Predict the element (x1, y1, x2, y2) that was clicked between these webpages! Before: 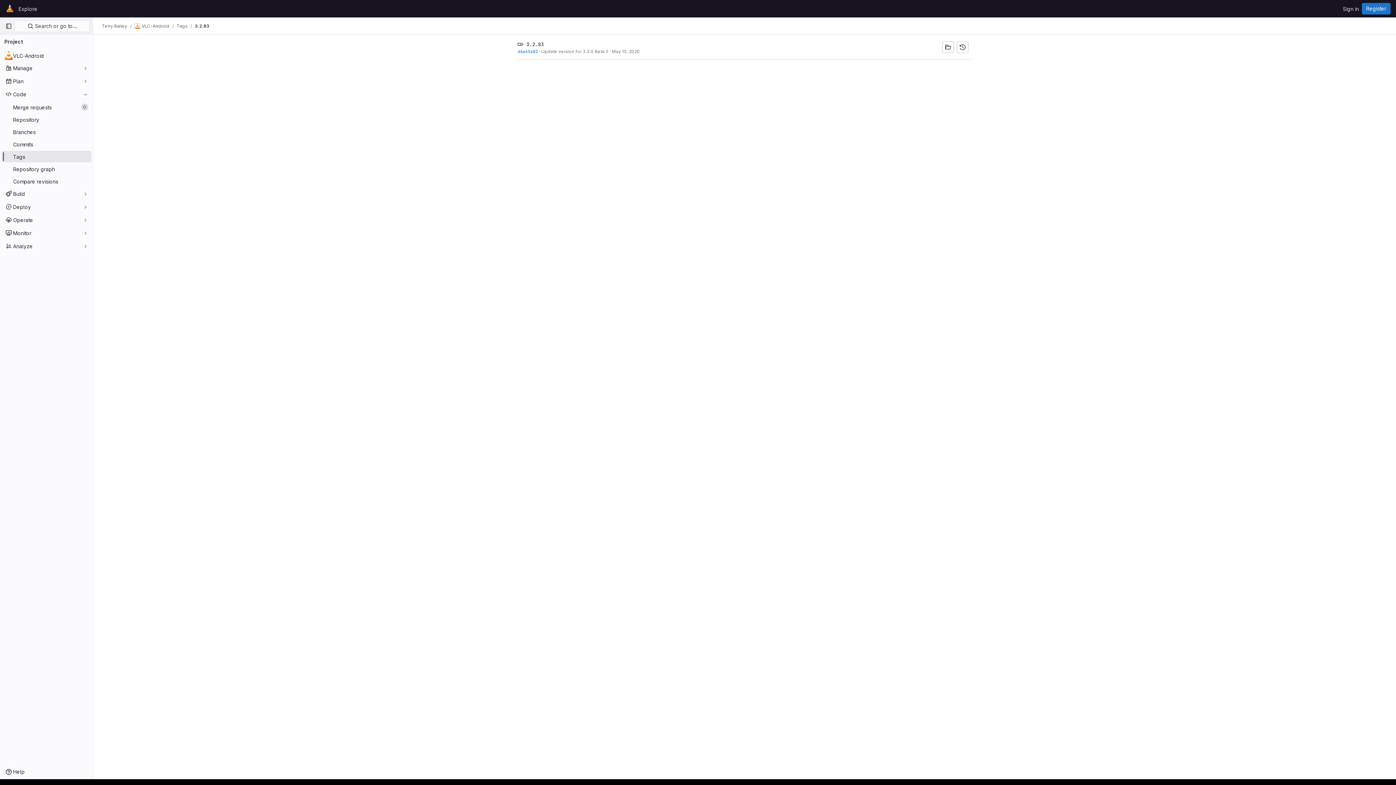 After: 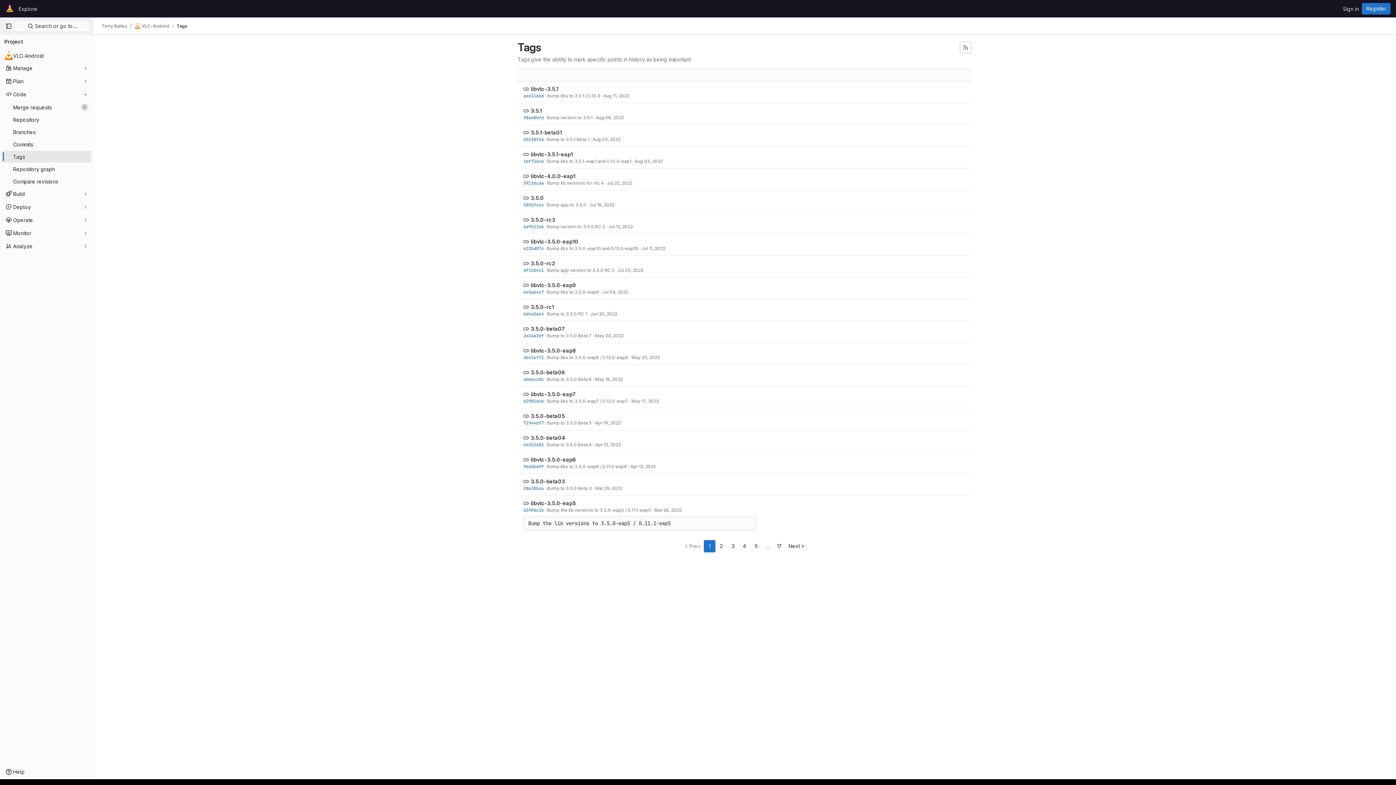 Action: label: Tags bbox: (1, 150, 91, 162)